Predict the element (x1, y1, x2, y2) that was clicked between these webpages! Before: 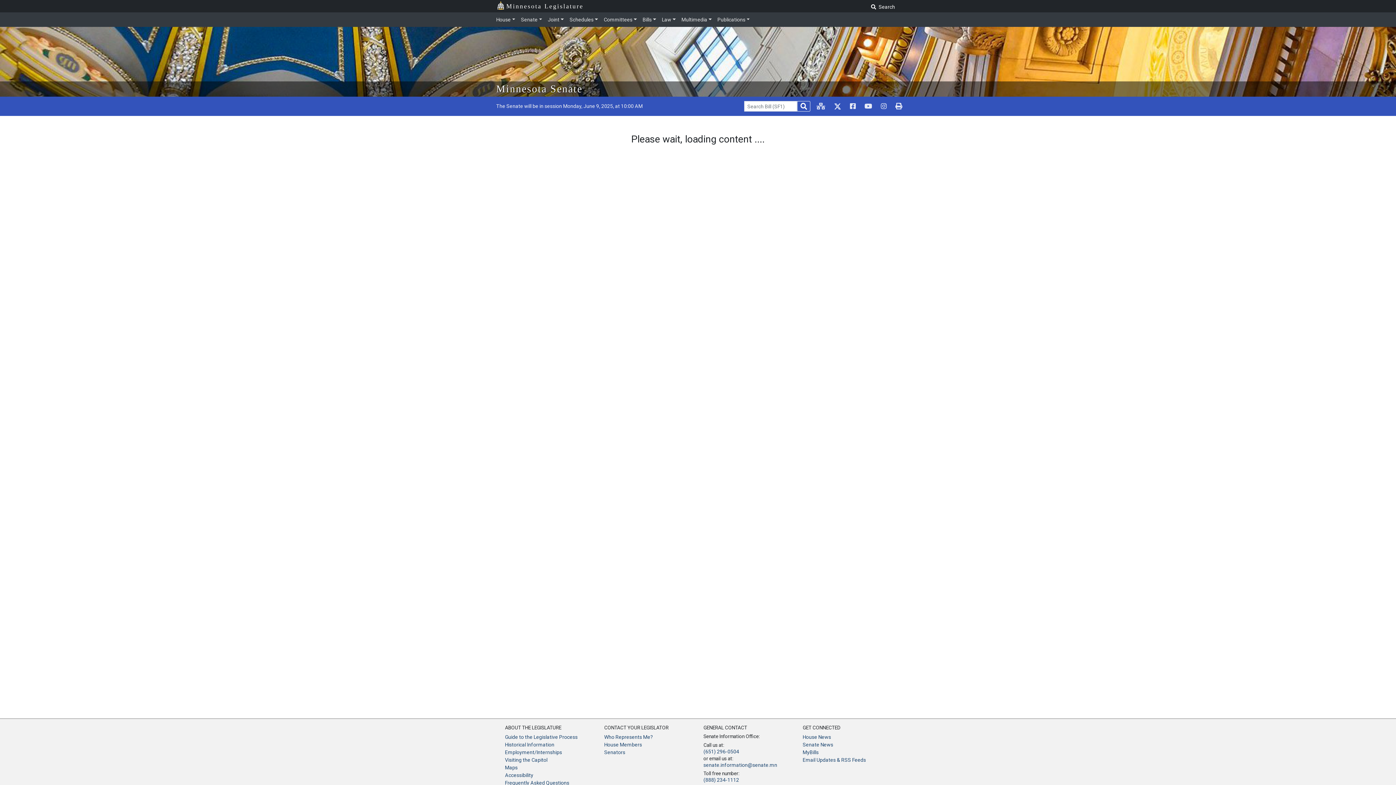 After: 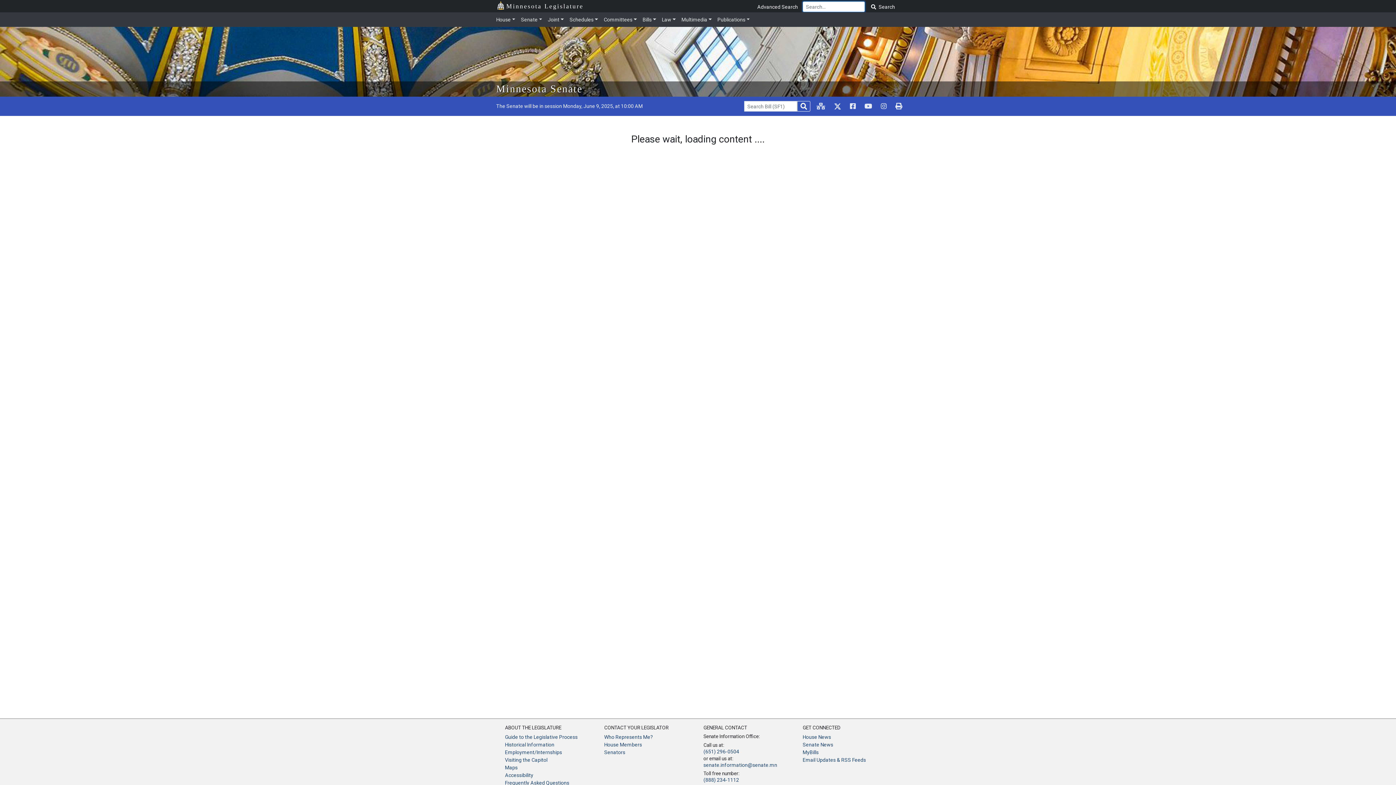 Action: bbox: (868, 1, 900, 12) label:  Search